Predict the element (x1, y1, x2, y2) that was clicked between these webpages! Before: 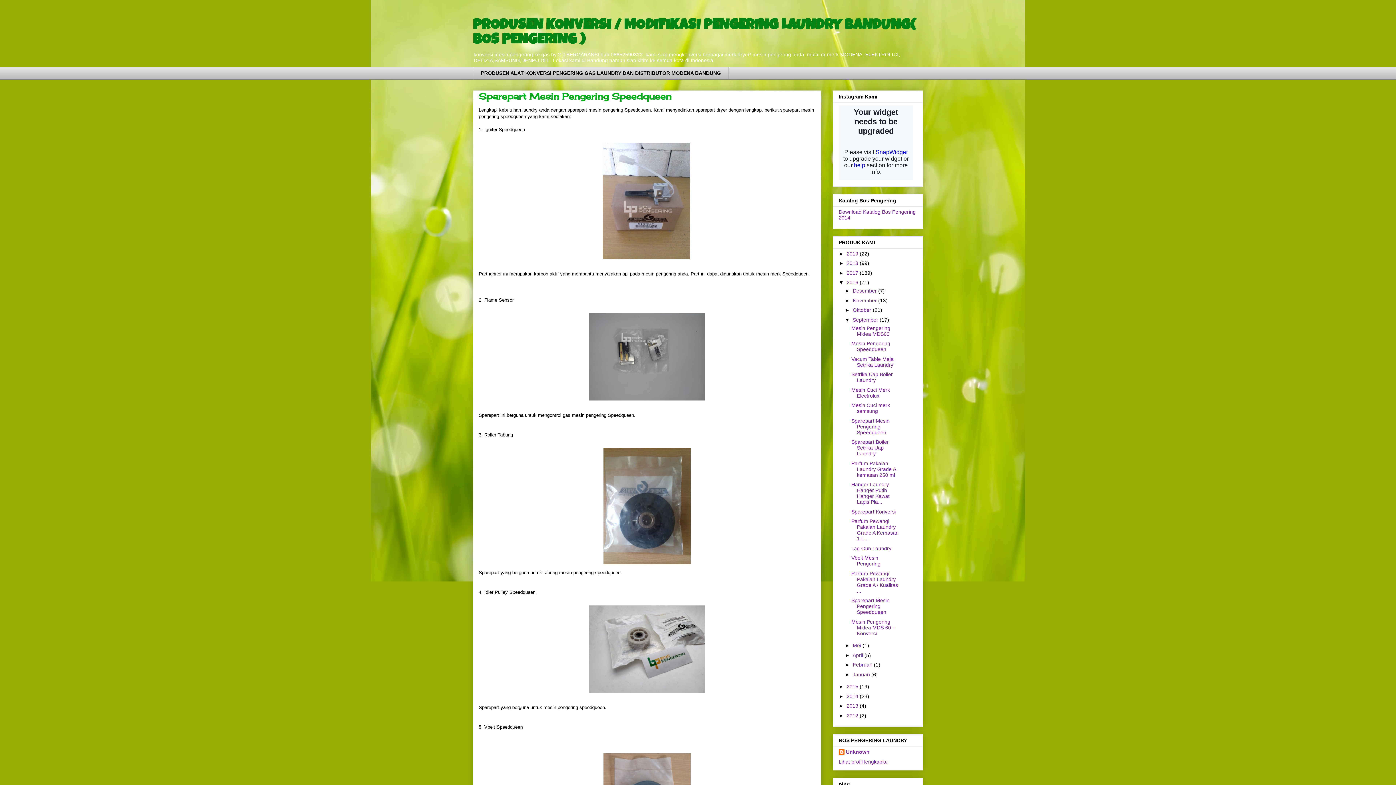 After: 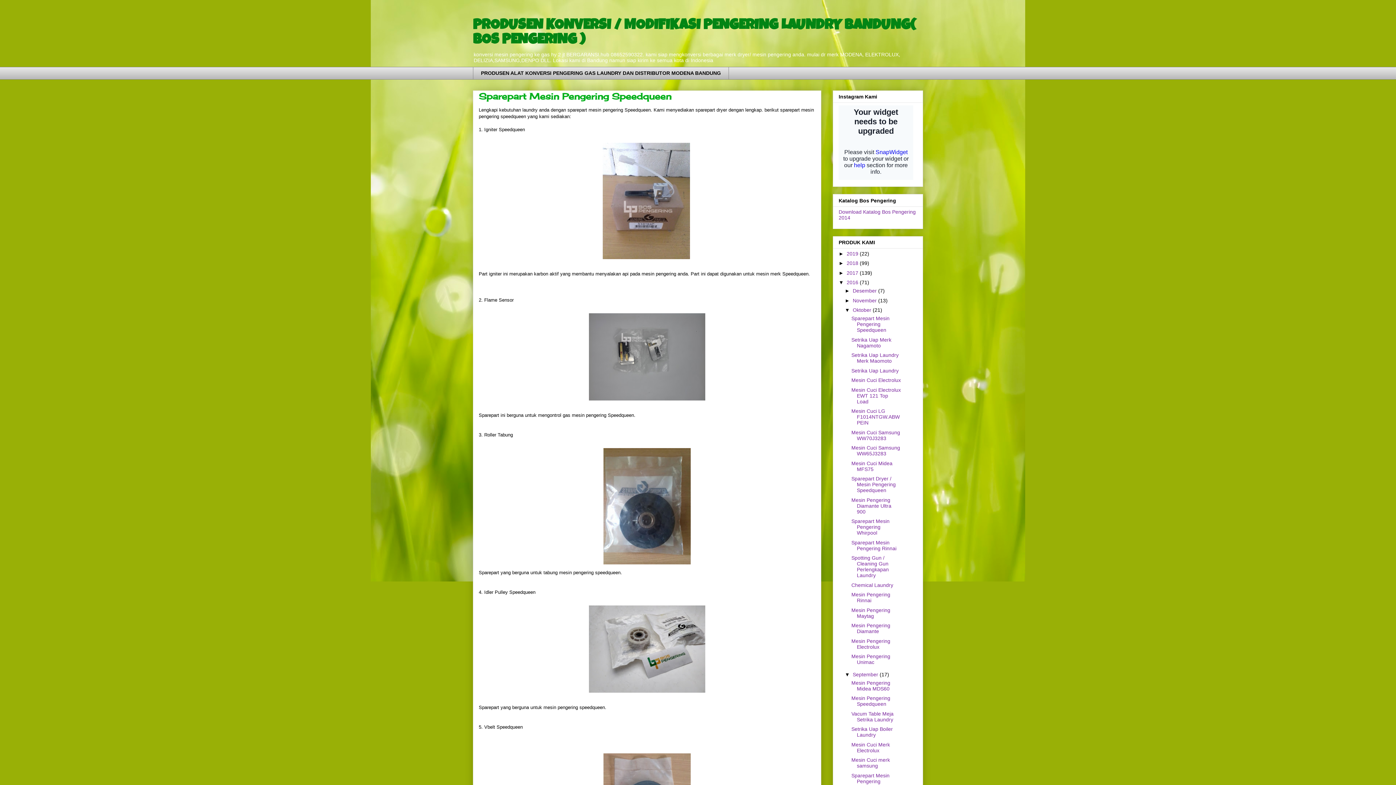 Action: label: ►   bbox: (845, 307, 853, 313)